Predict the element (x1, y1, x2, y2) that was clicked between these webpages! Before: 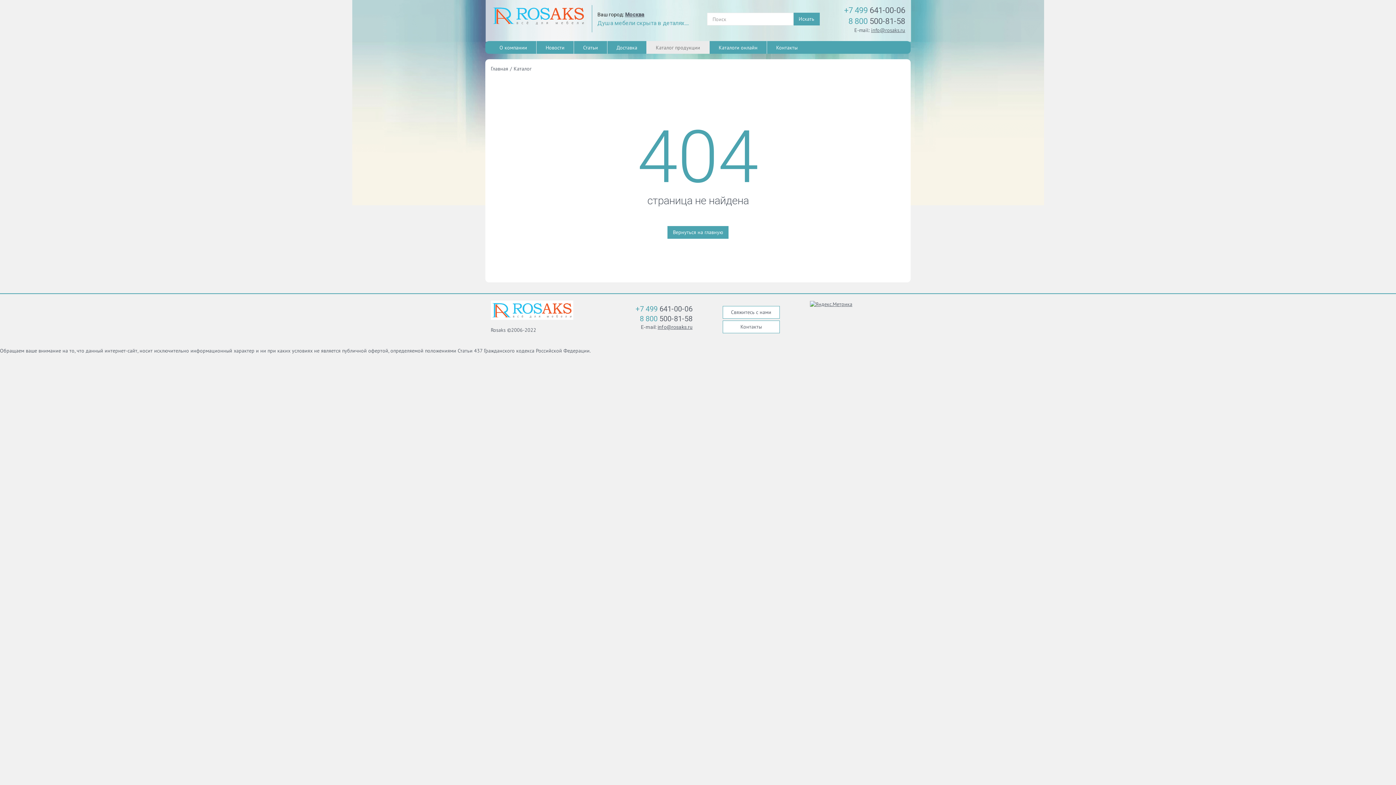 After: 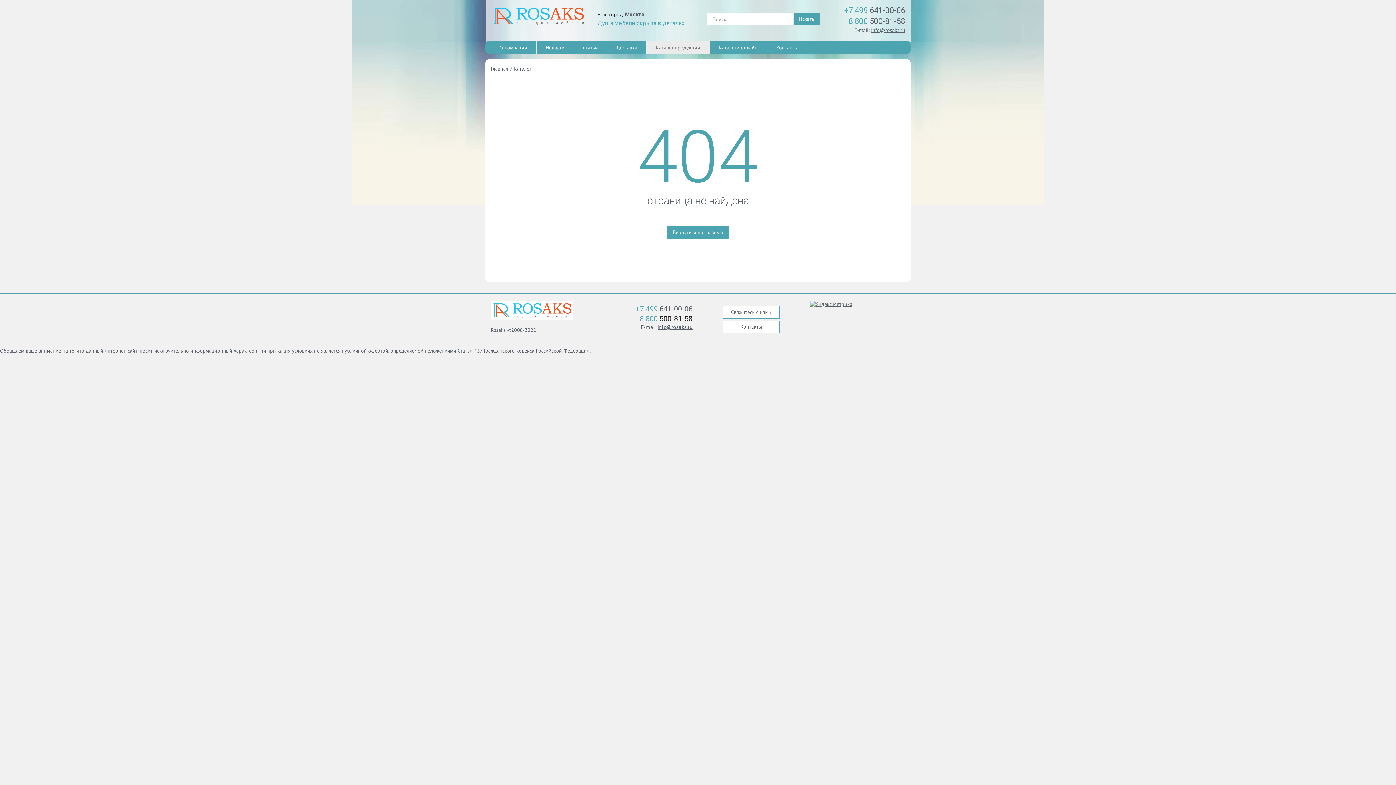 Action: bbox: (640, 314, 692, 323) label: 8 800 500-81-58